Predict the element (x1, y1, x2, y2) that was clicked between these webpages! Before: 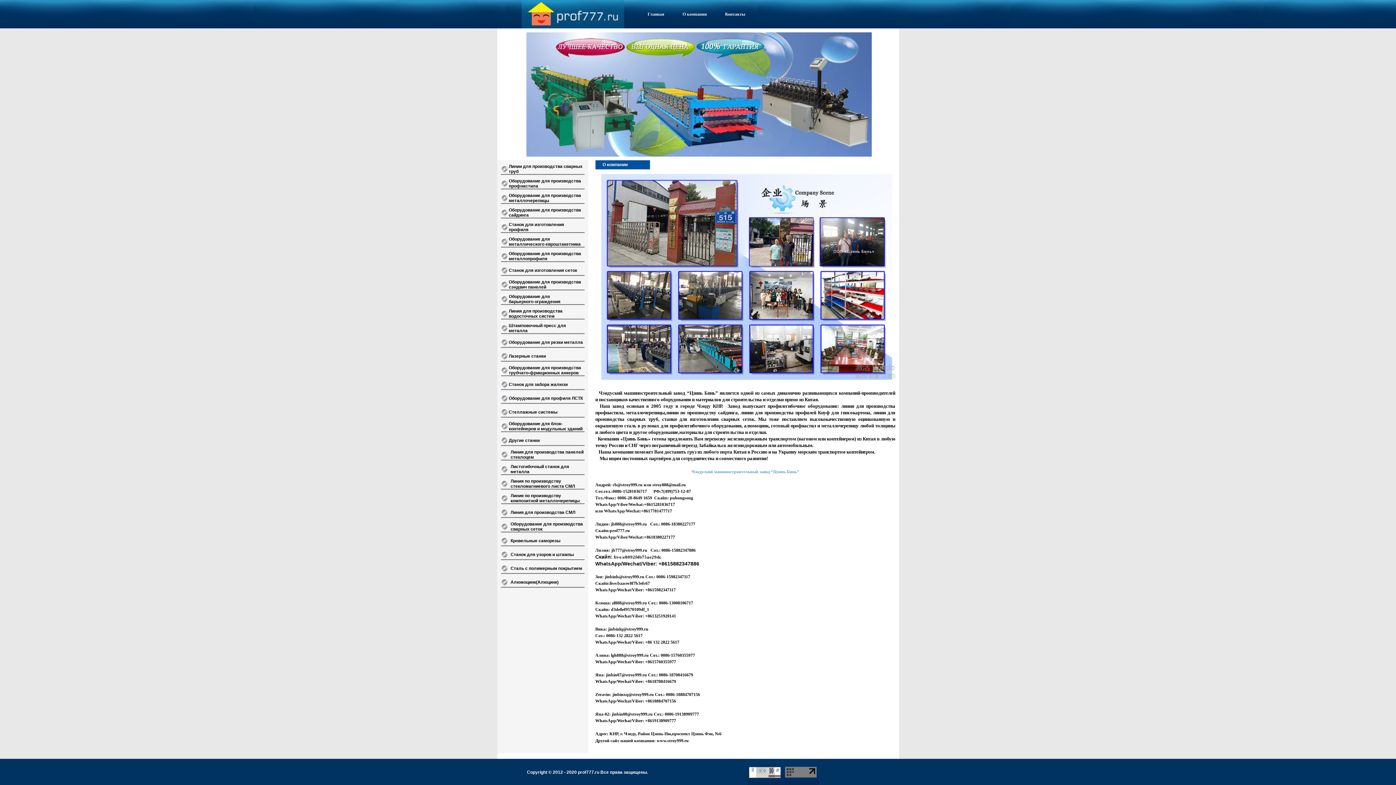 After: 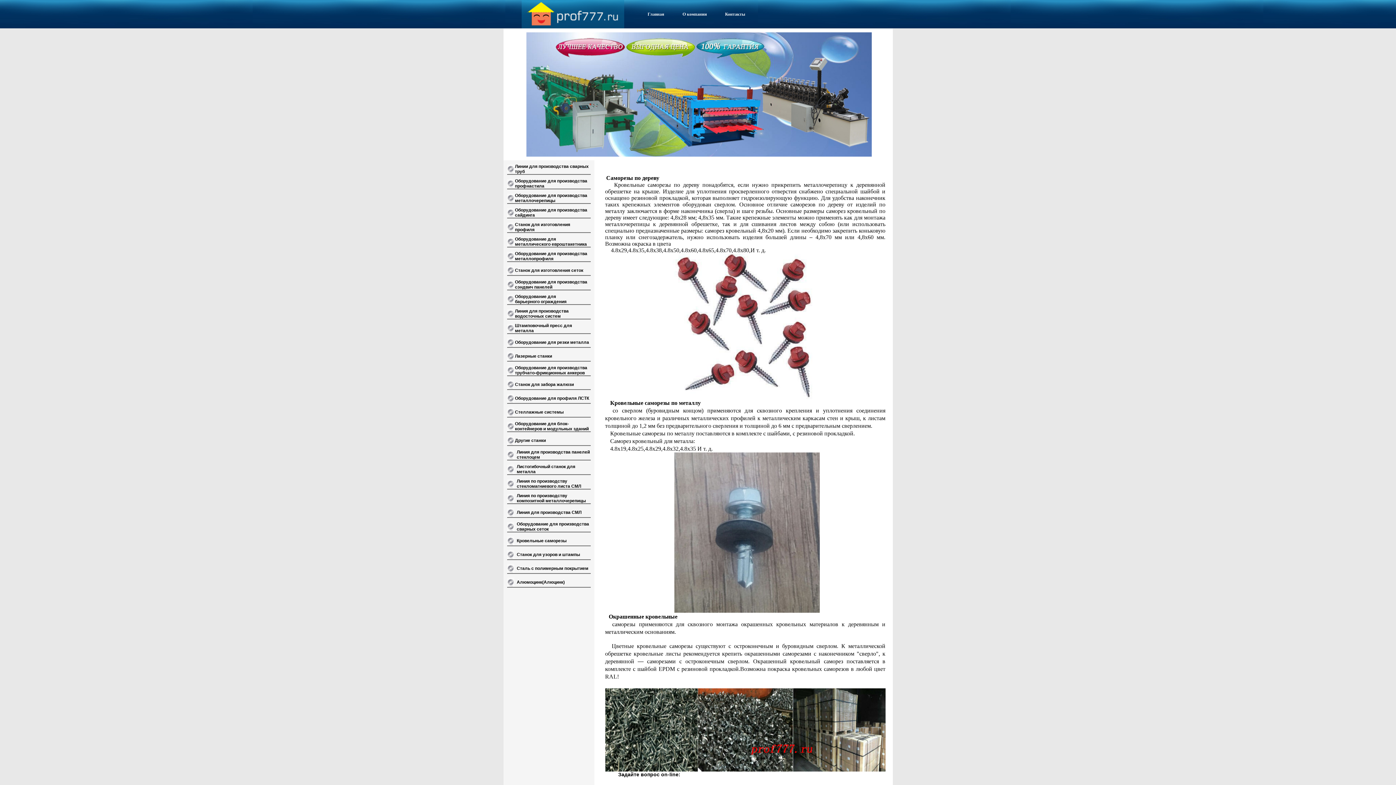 Action: label: Кровельные саморезы bbox: (510, 538, 560, 543)